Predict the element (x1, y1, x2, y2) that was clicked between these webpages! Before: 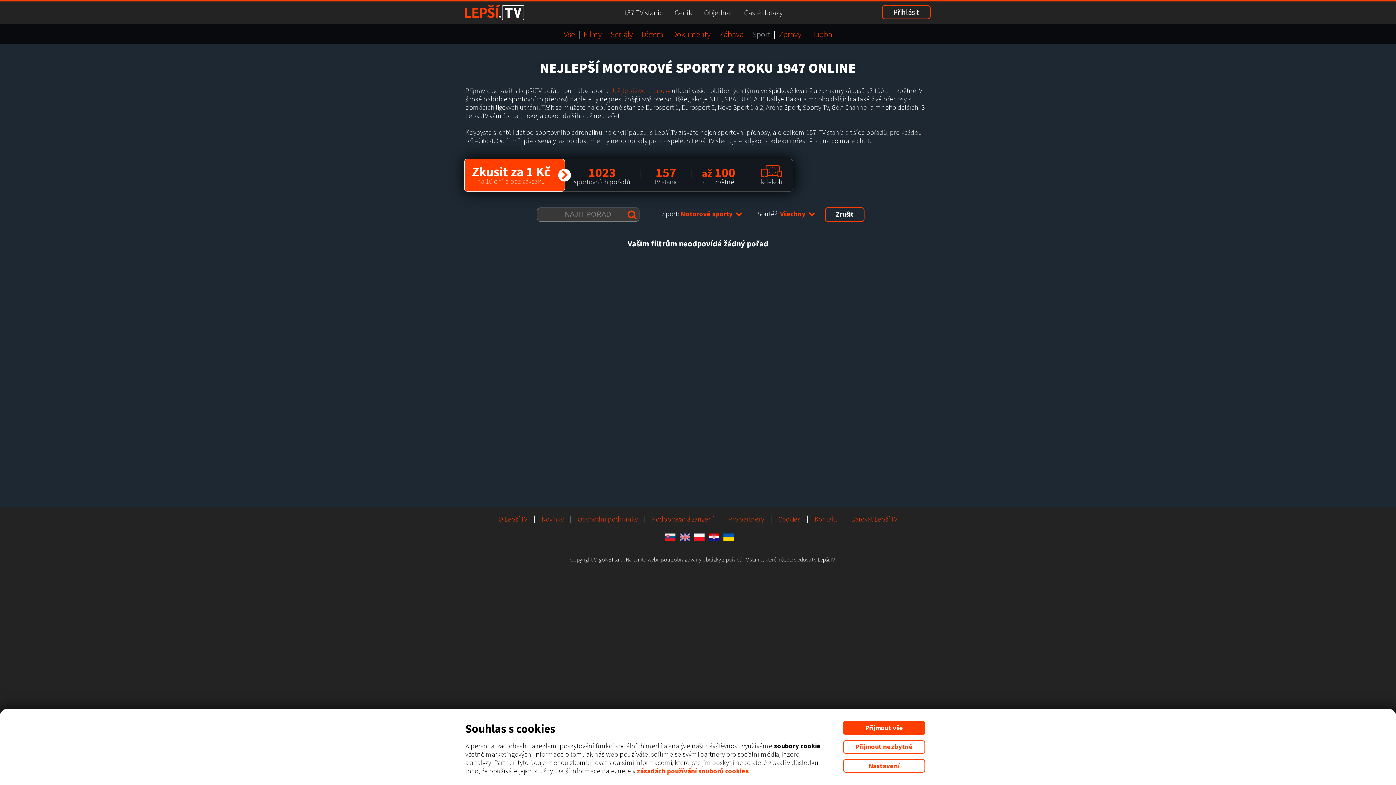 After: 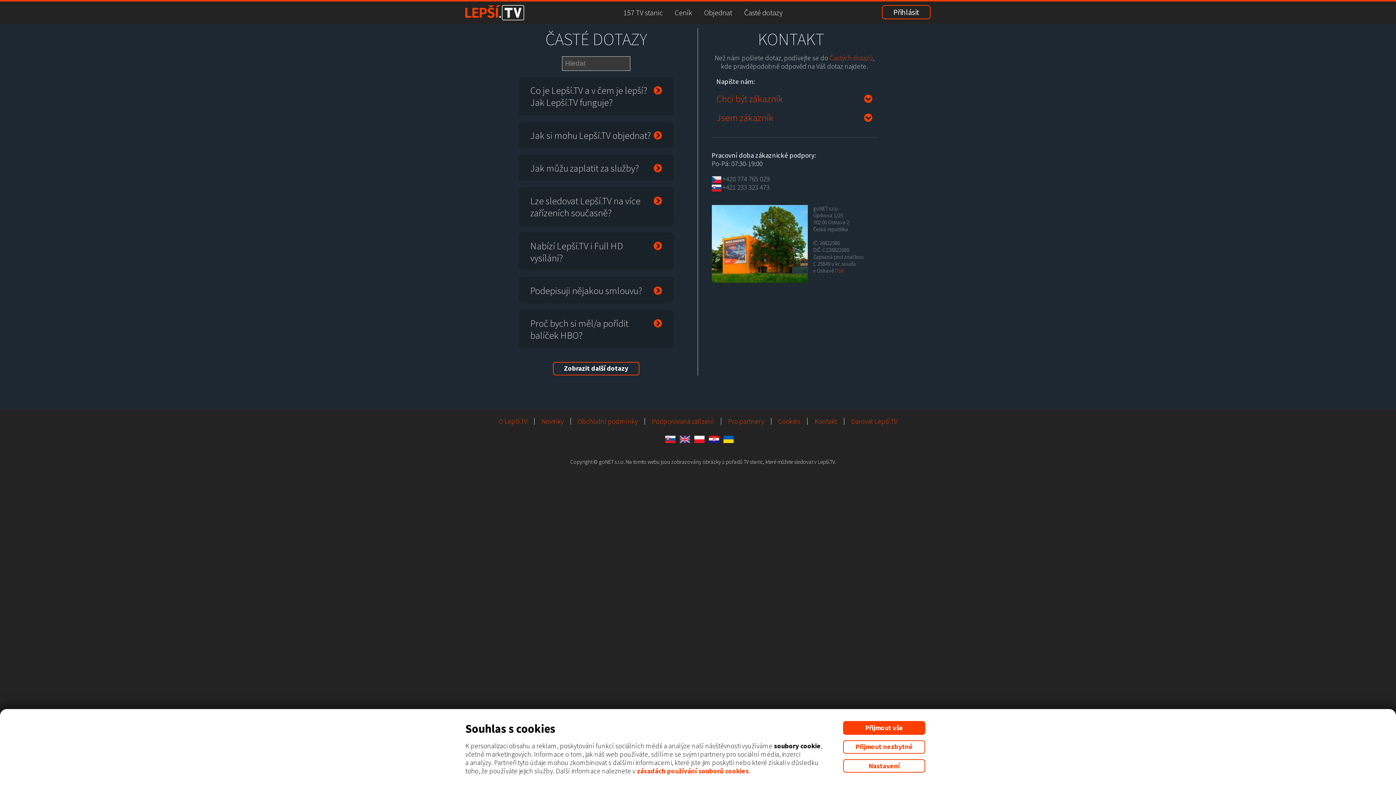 Action: bbox: (814, 515, 837, 523) label: Kontakt